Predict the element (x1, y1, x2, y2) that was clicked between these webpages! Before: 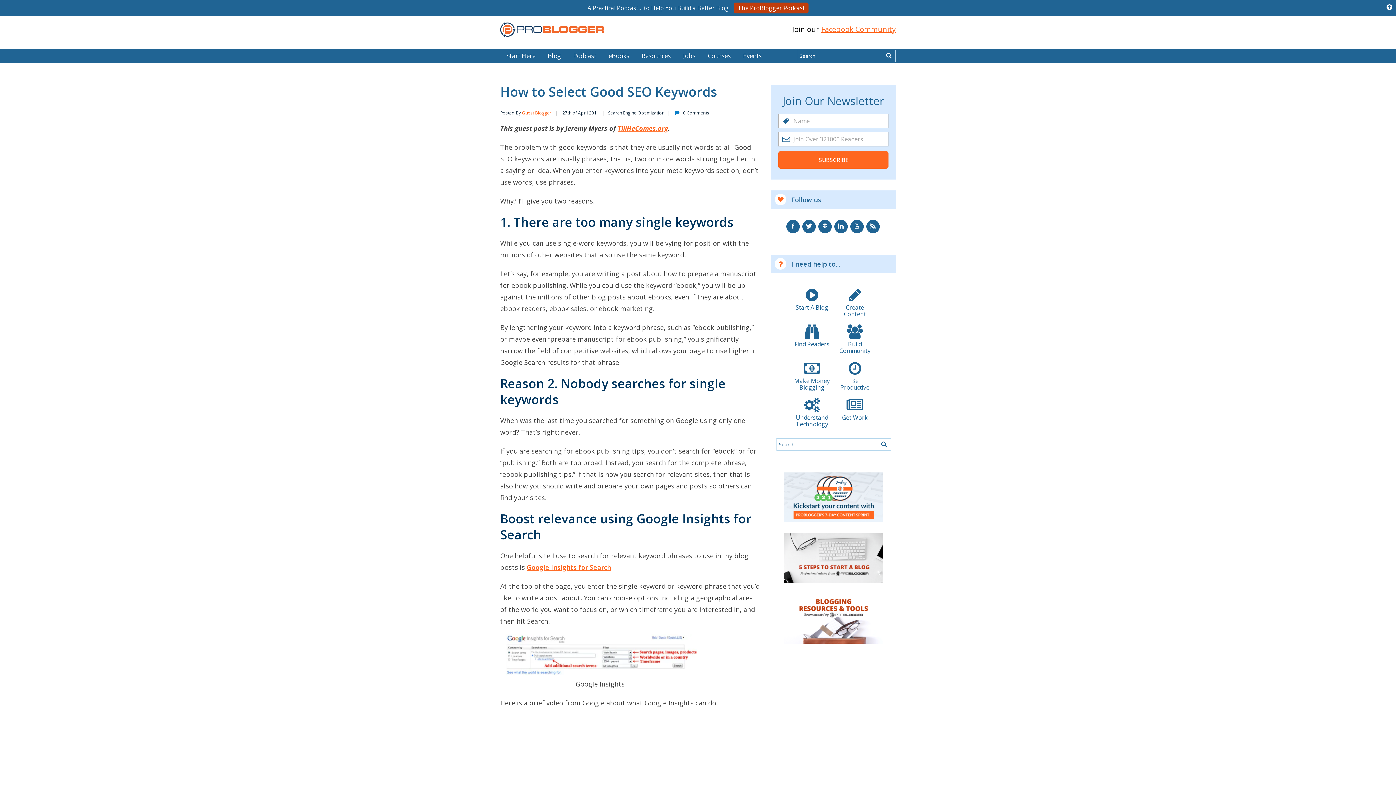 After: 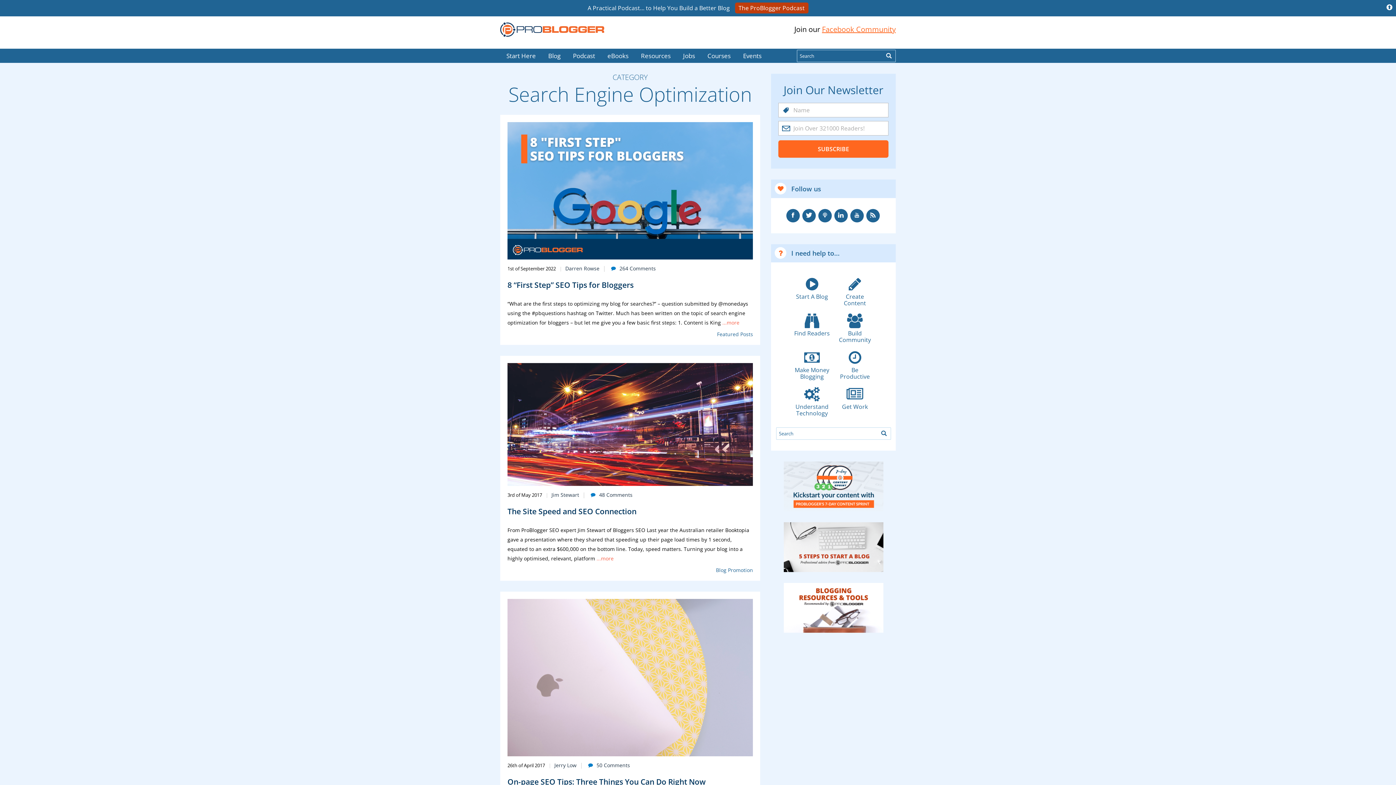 Action: bbox: (600, 109, 664, 116) label: Search Engine Optimization